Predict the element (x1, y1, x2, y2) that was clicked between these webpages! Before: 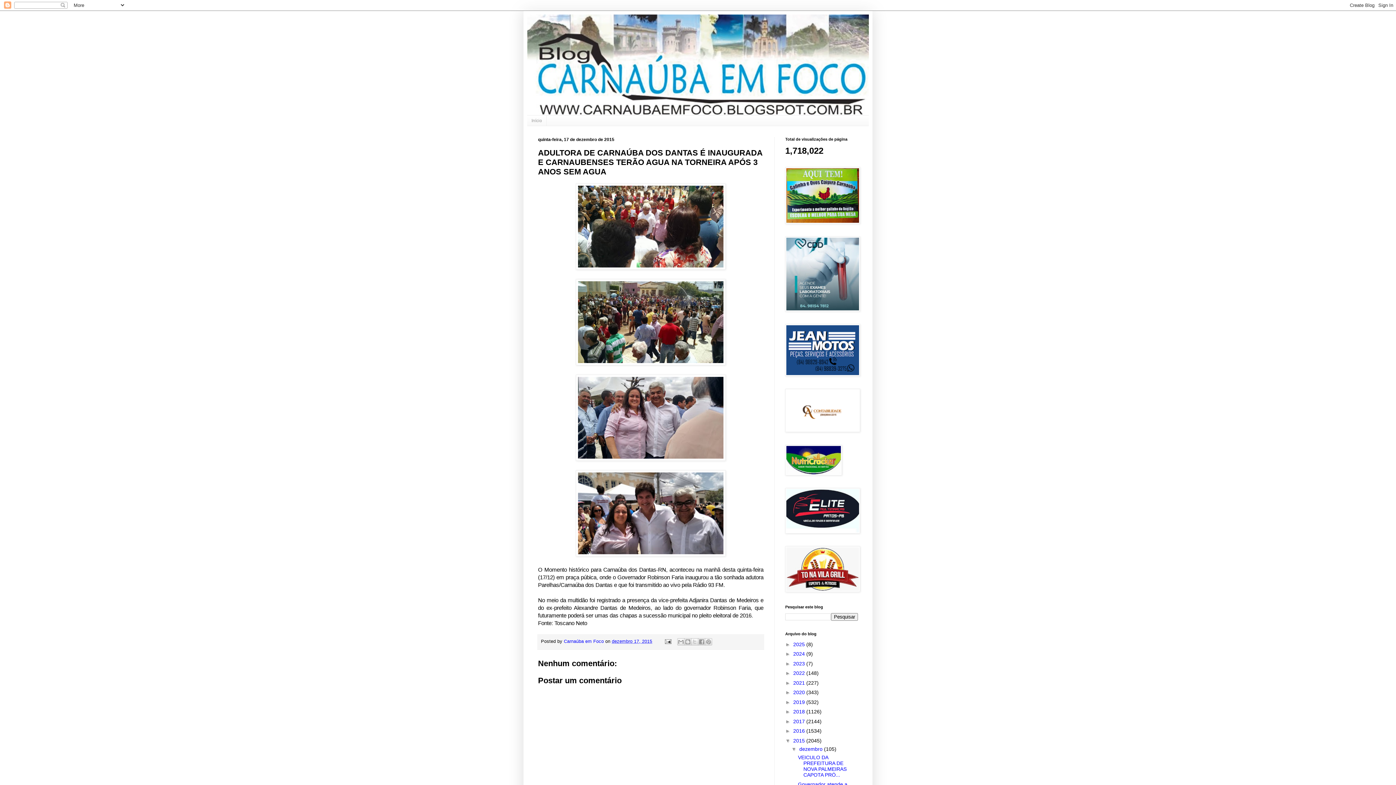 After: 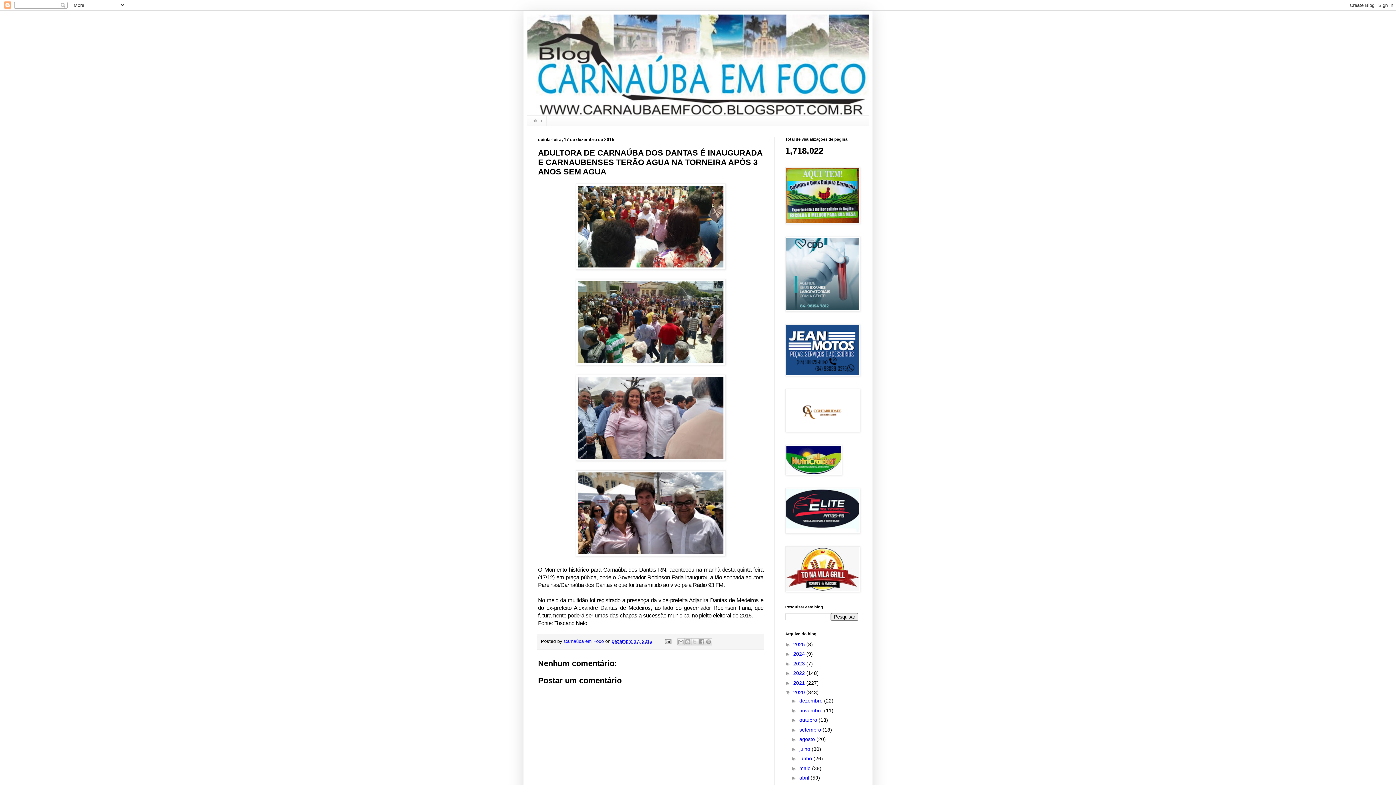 Action: label: ►   bbox: (785, 689, 793, 695)